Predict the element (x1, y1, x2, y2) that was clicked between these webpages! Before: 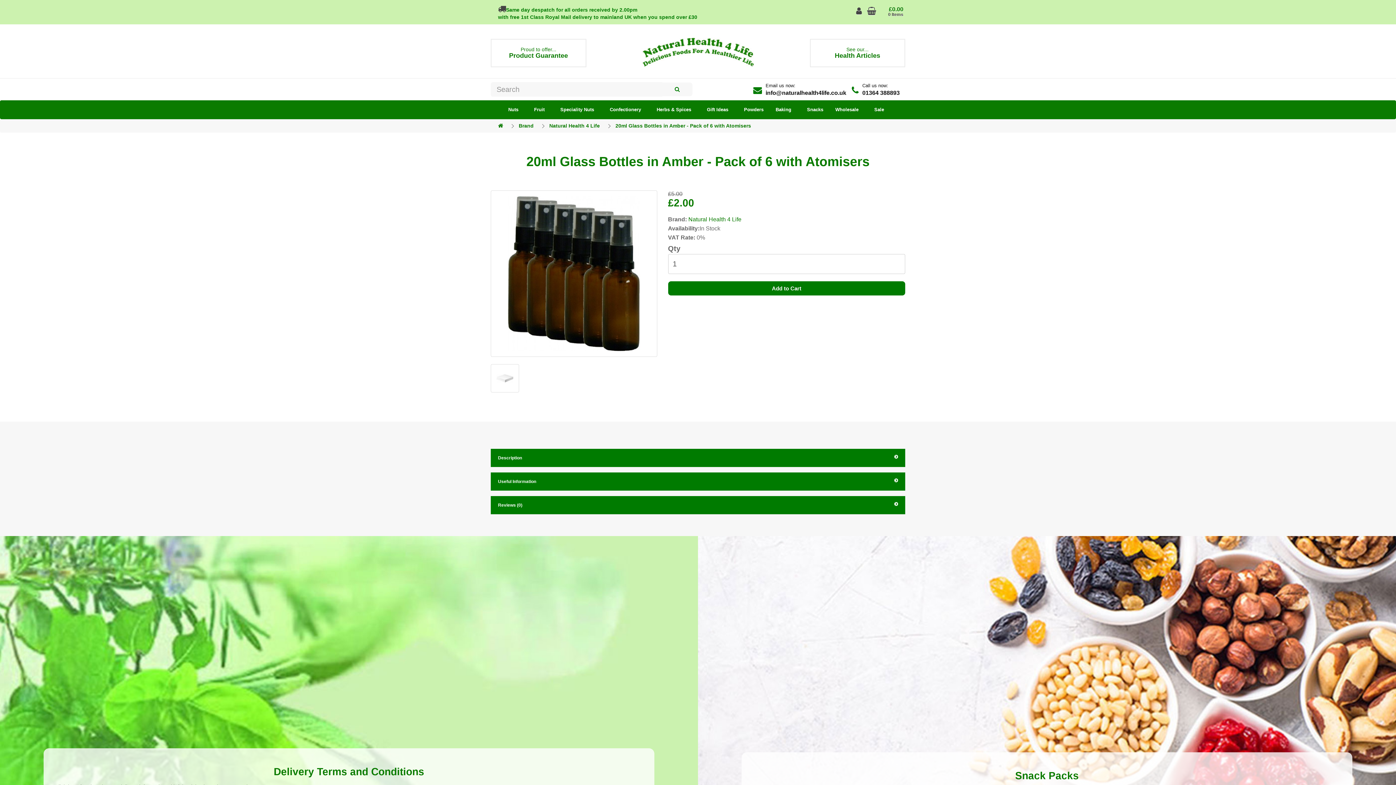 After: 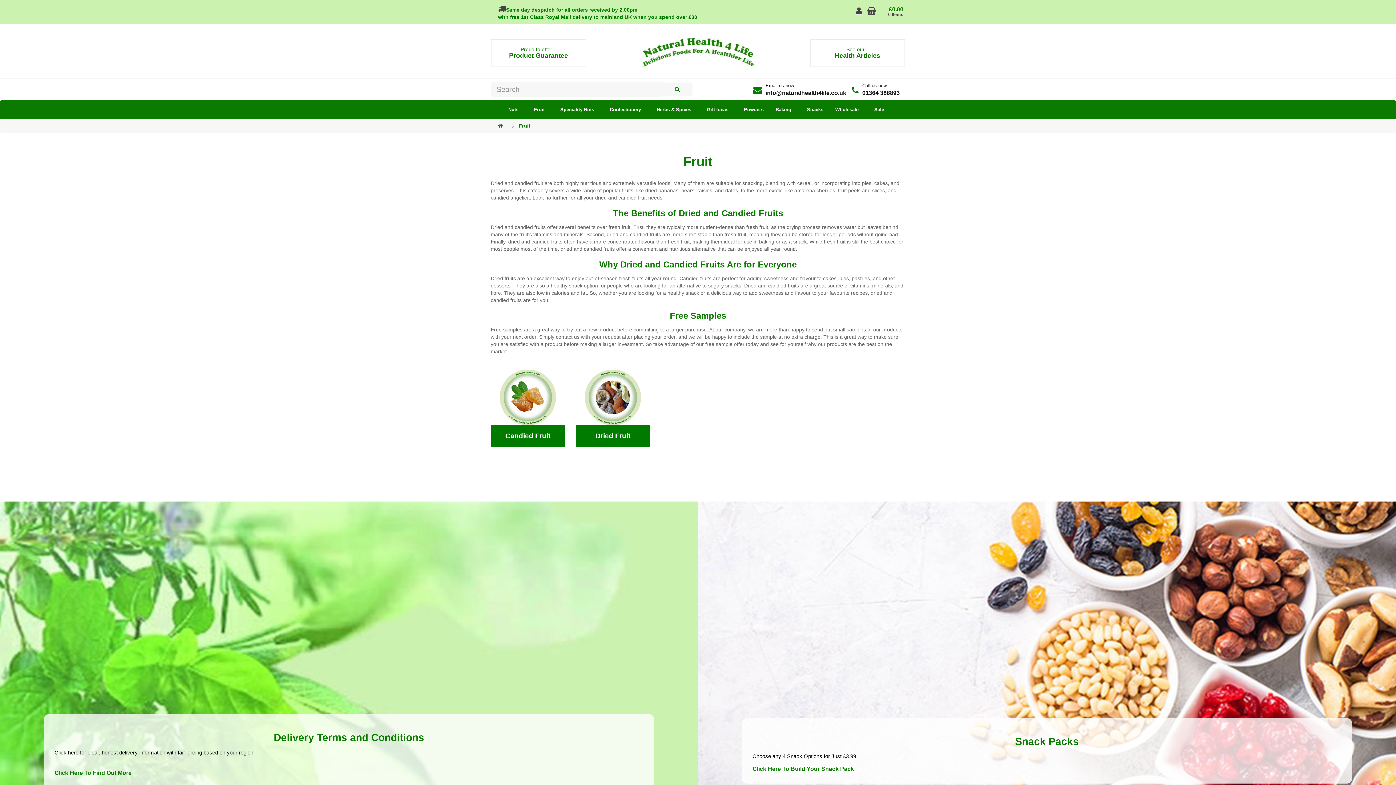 Action: bbox: (528, 100, 550, 118) label: Fruit